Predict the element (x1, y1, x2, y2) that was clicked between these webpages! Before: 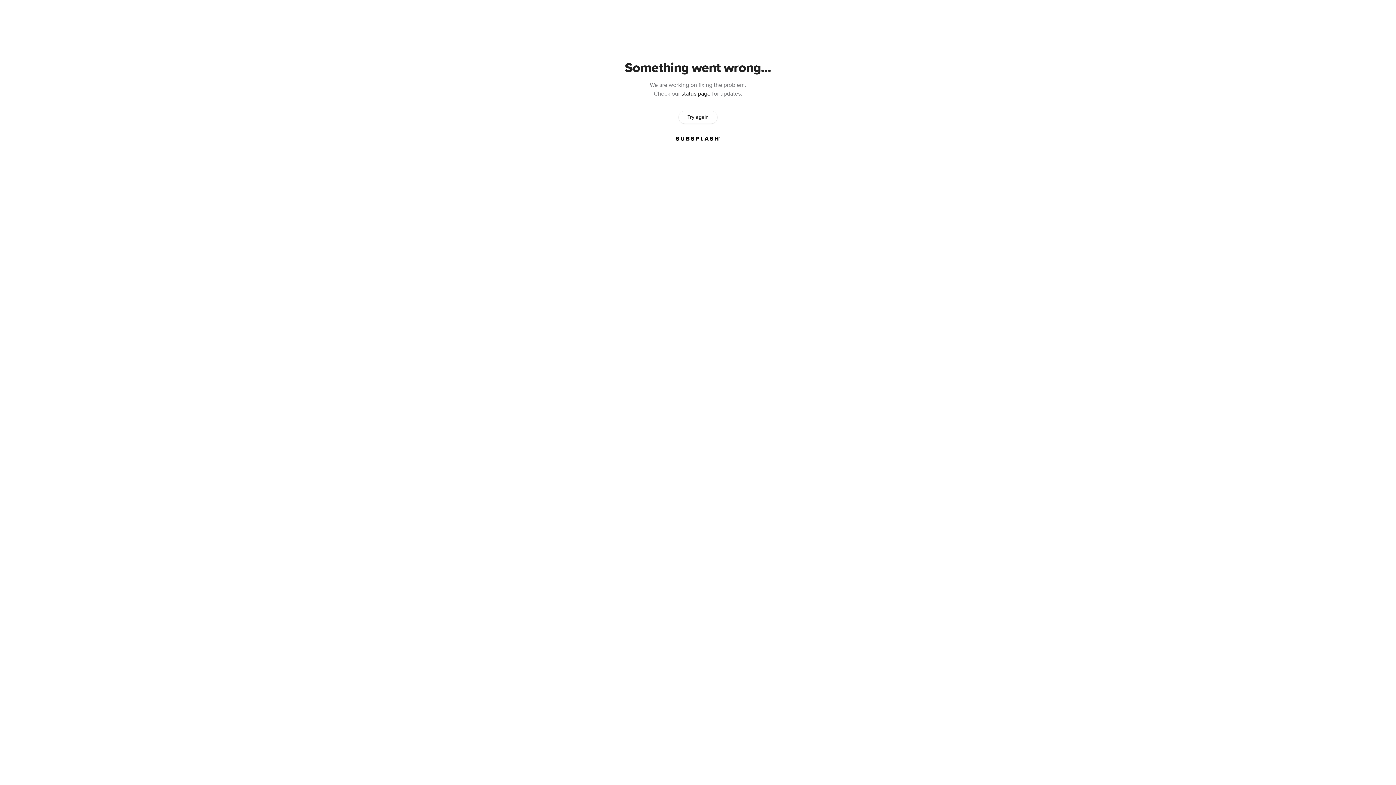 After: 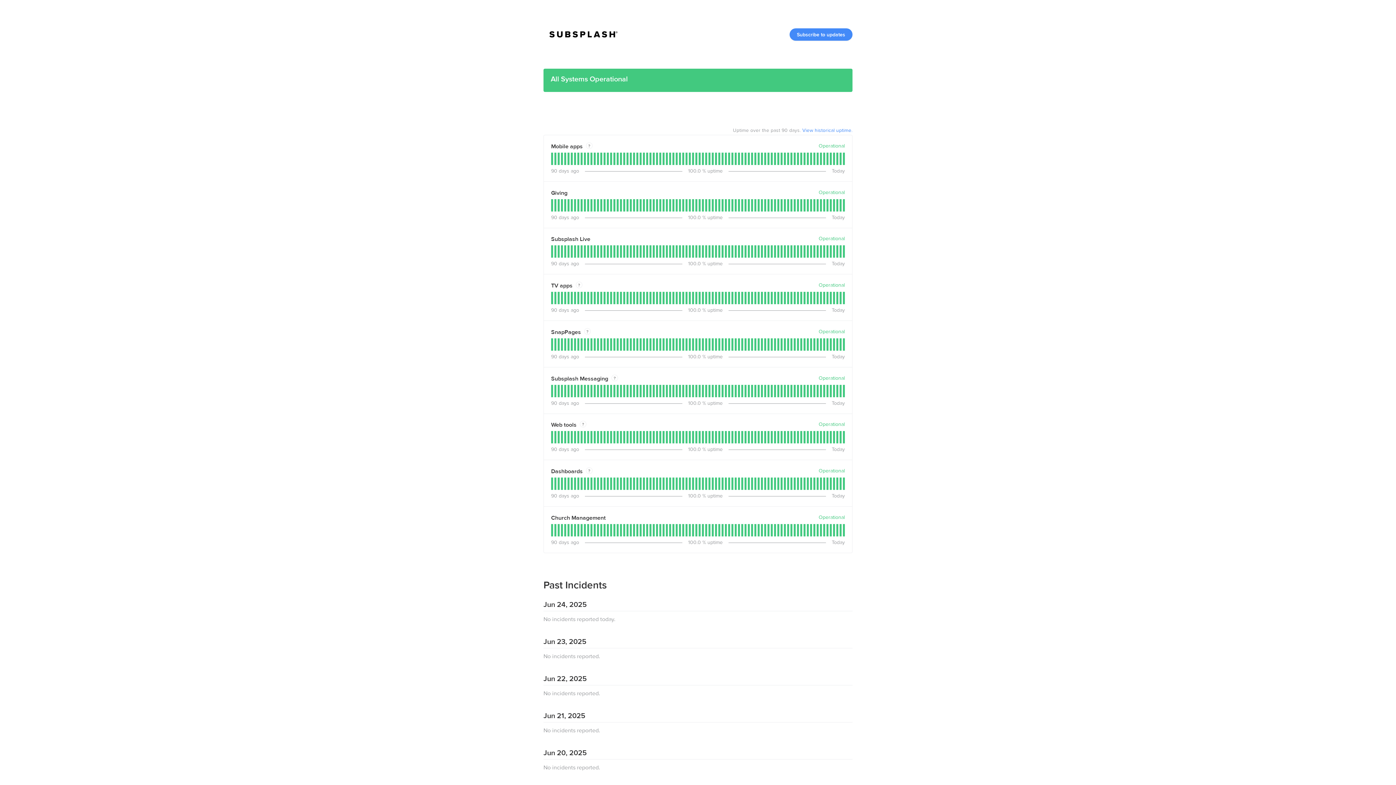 Action: label: status page bbox: (681, 90, 710, 97)